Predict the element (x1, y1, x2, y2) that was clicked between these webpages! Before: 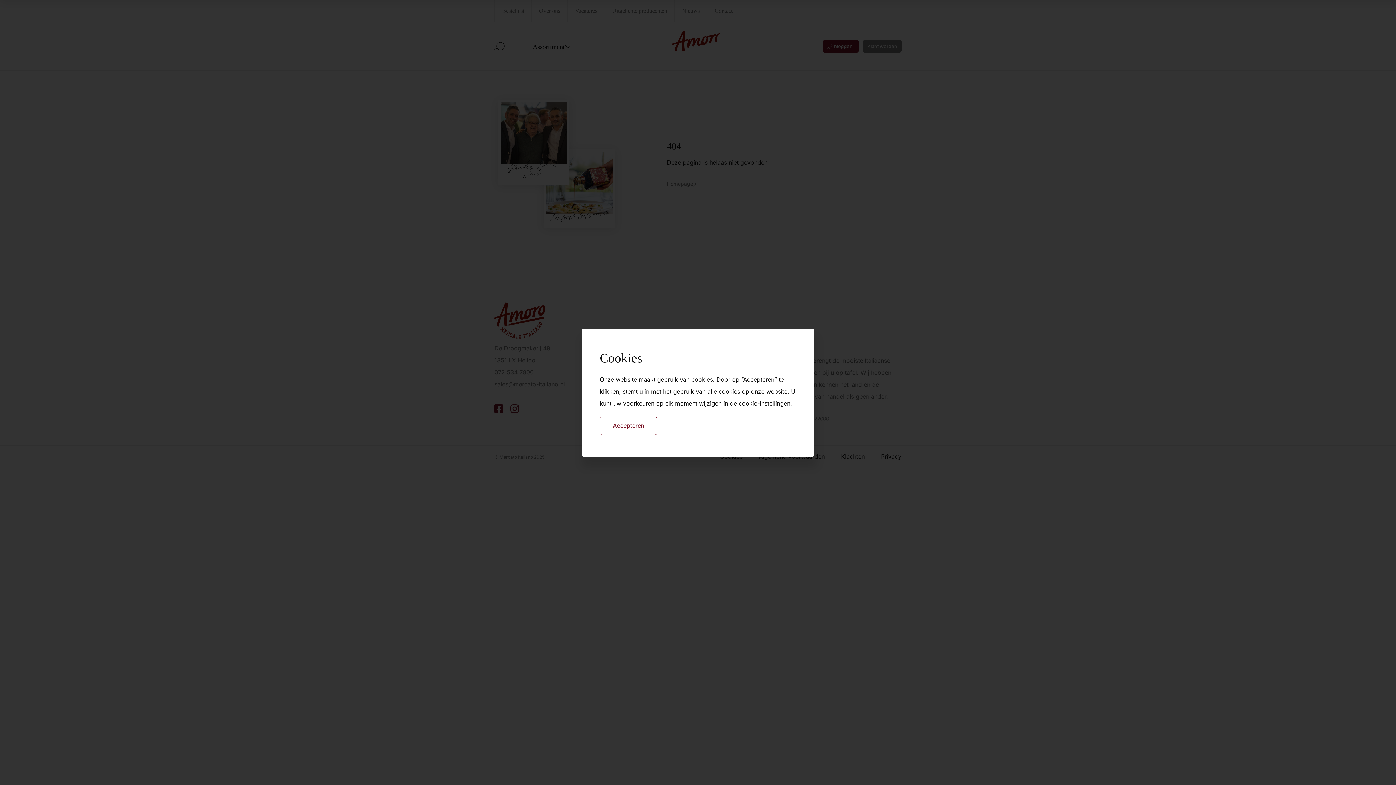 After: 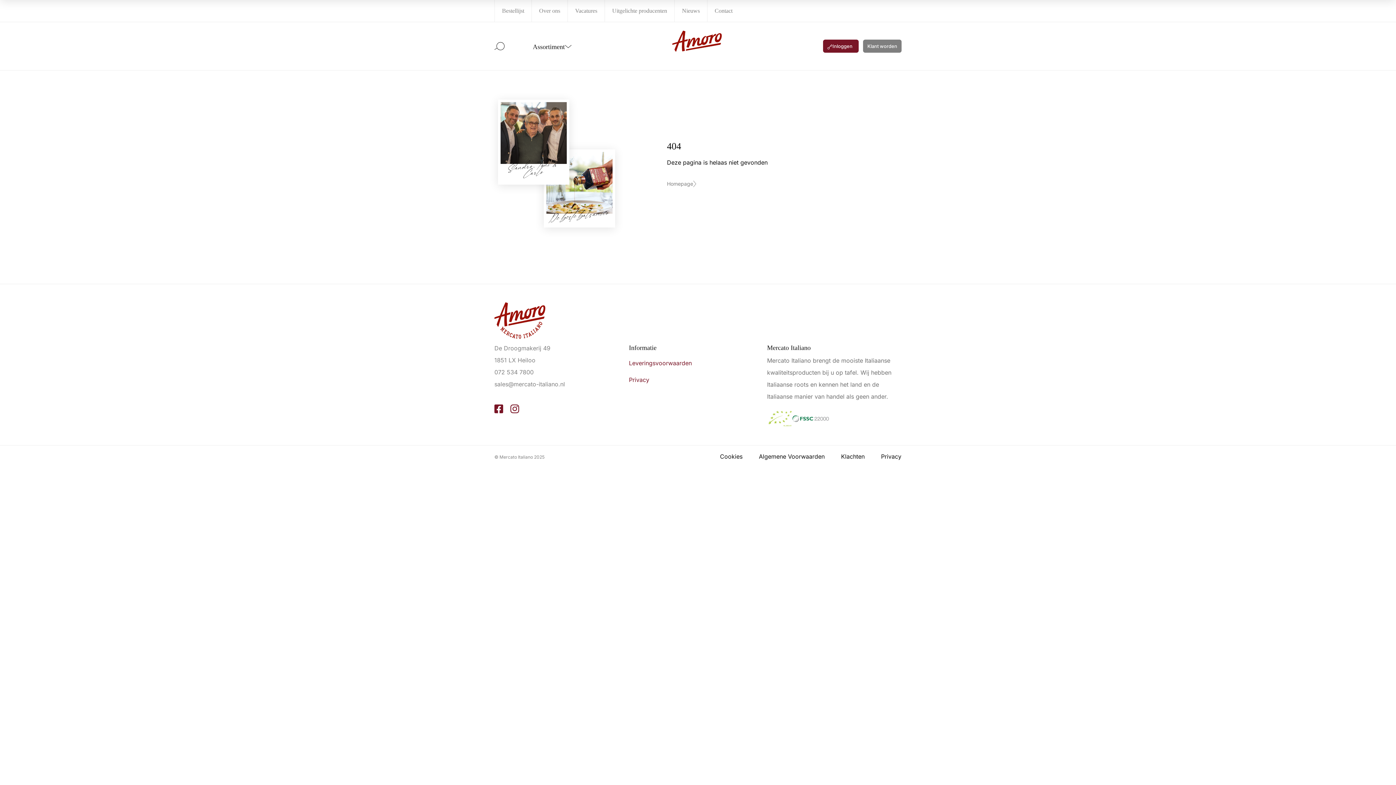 Action: label: Accepteren bbox: (600, 416, 657, 435)